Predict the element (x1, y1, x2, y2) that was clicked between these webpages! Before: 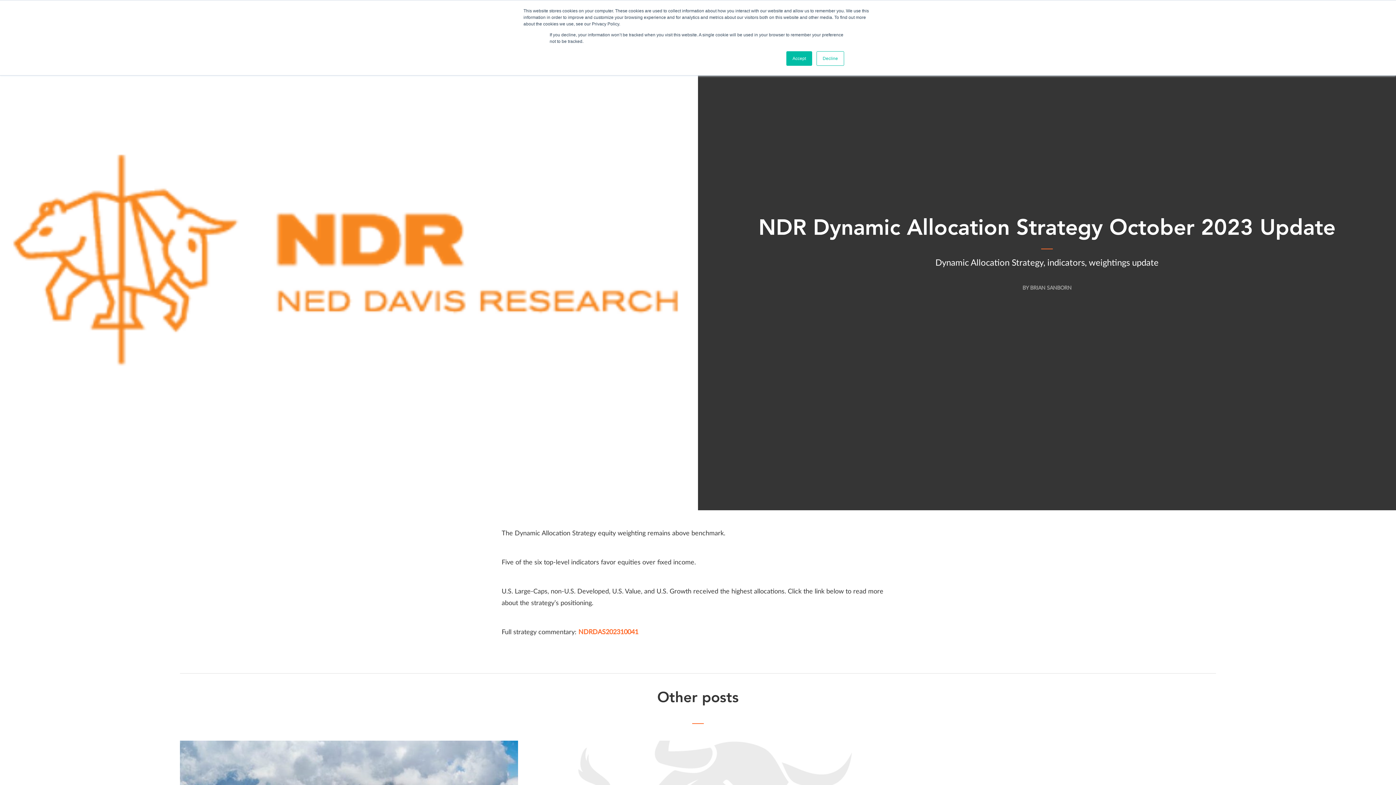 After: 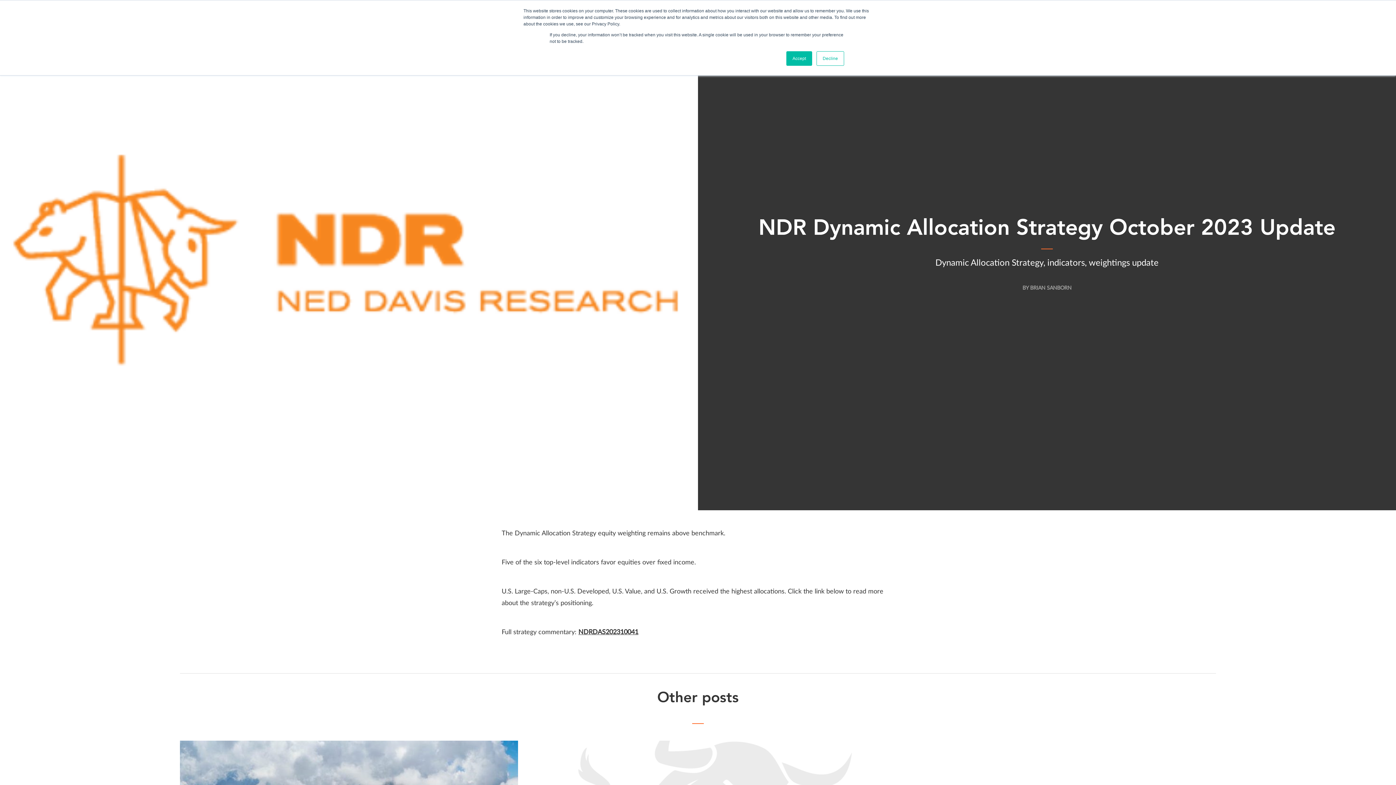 Action: bbox: (578, 629, 638, 636) label: NDRDAS202310041